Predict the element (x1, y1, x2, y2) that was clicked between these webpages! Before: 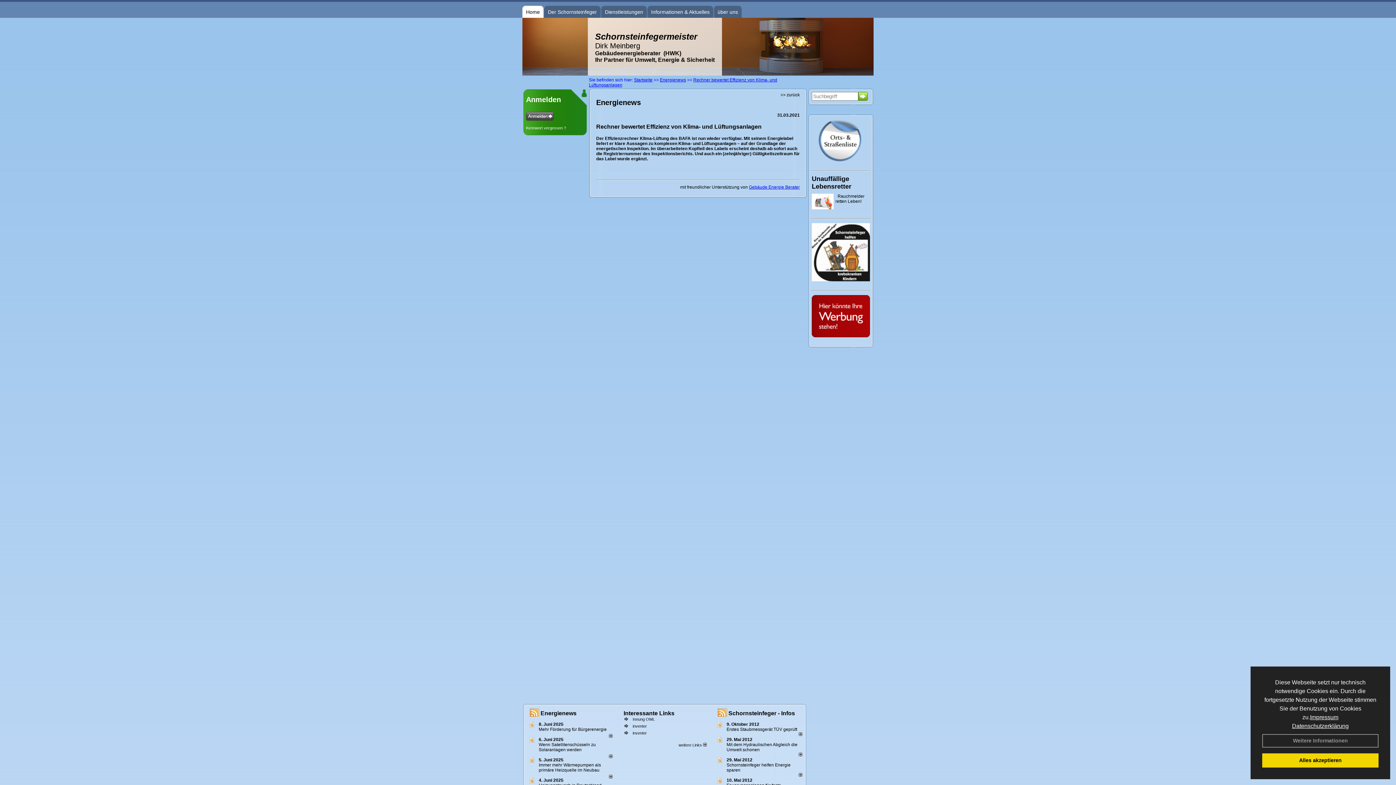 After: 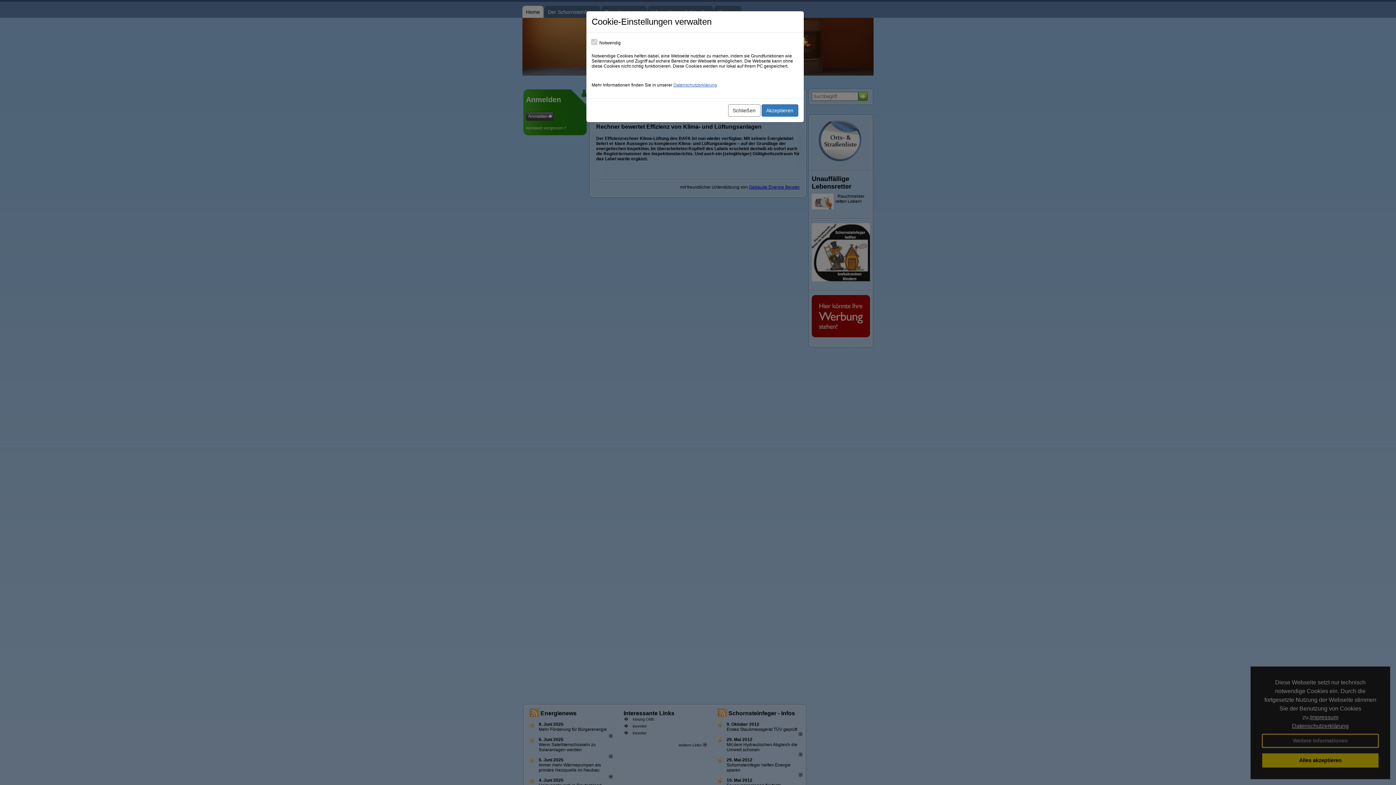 Action: label: Weitere Informationen bbox: (1262, 734, 1378, 747)